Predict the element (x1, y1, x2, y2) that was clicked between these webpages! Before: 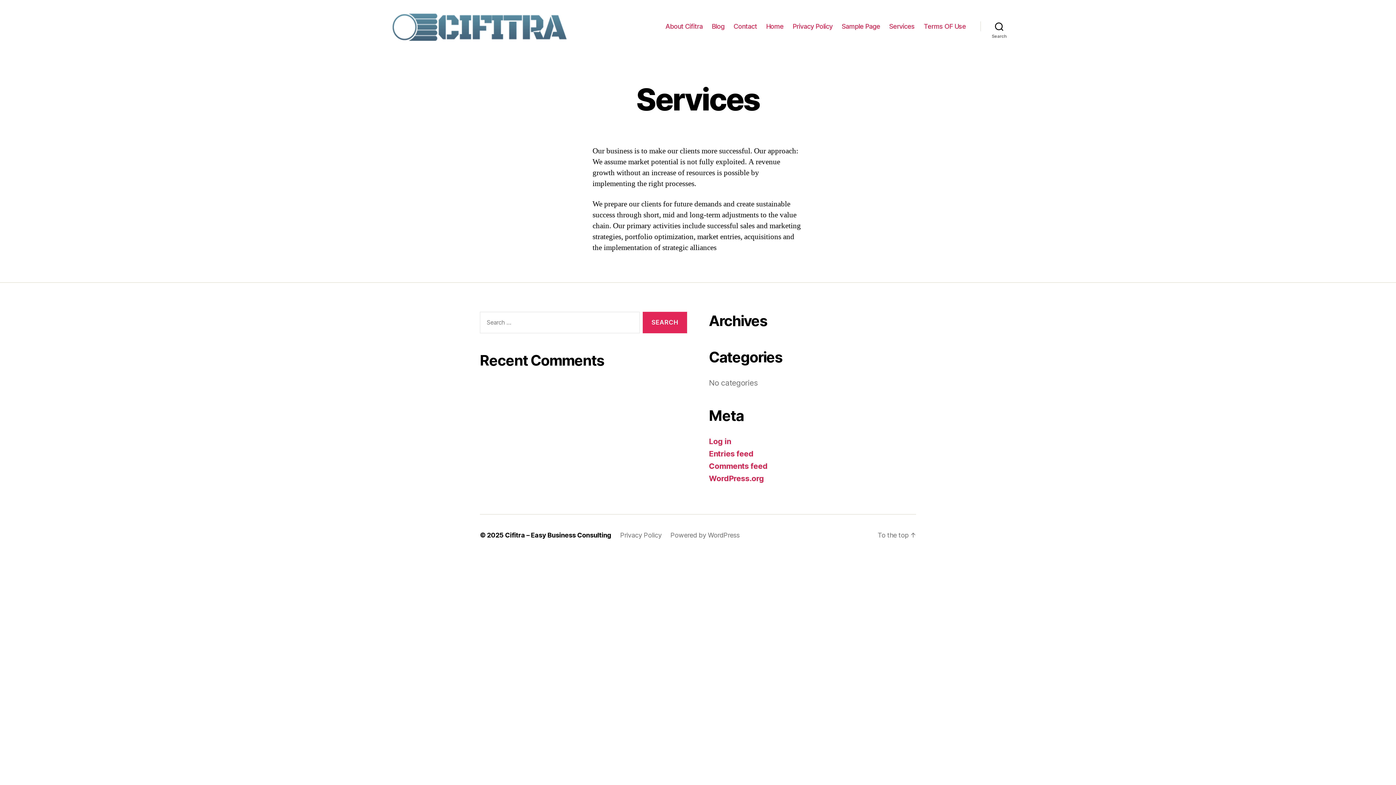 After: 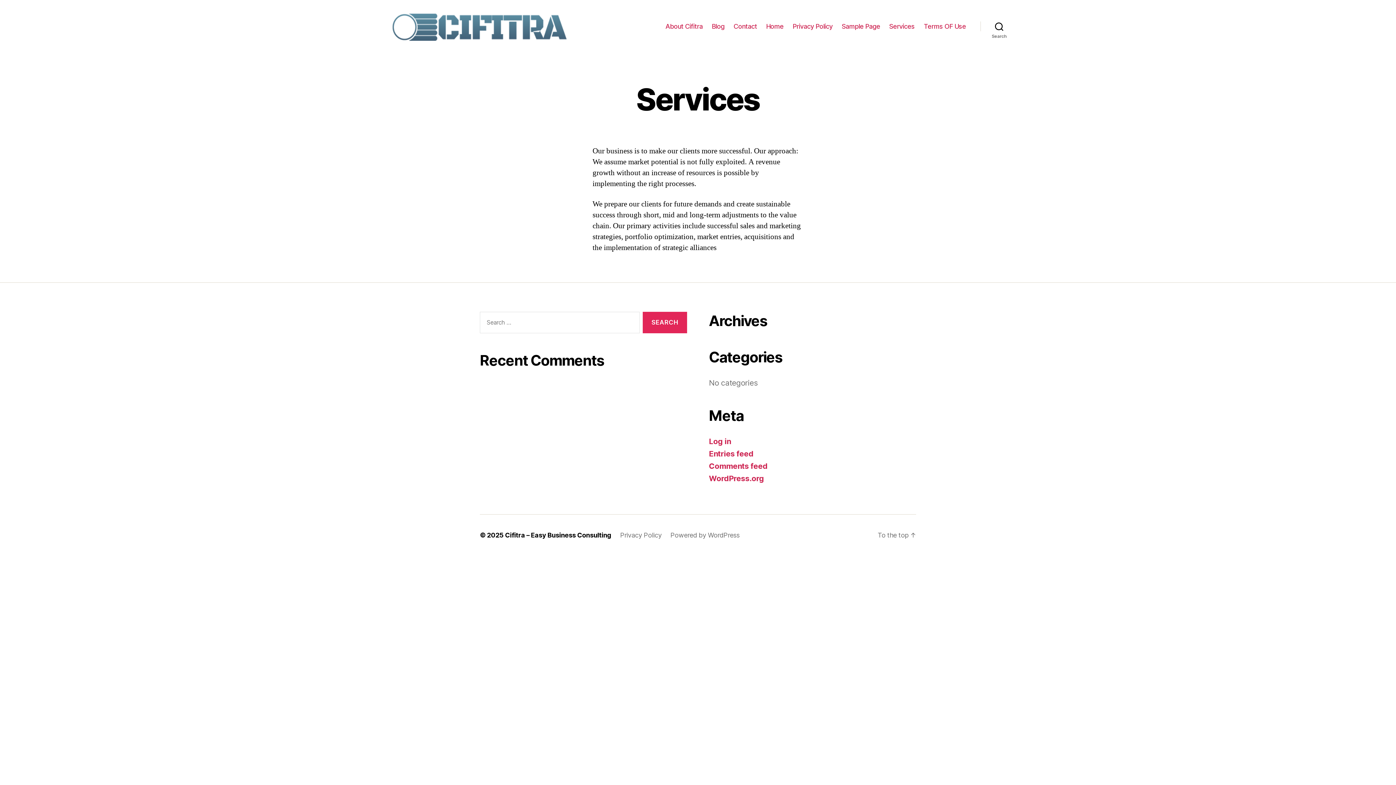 Action: bbox: (877, 531, 916, 539) label: To the top ↑